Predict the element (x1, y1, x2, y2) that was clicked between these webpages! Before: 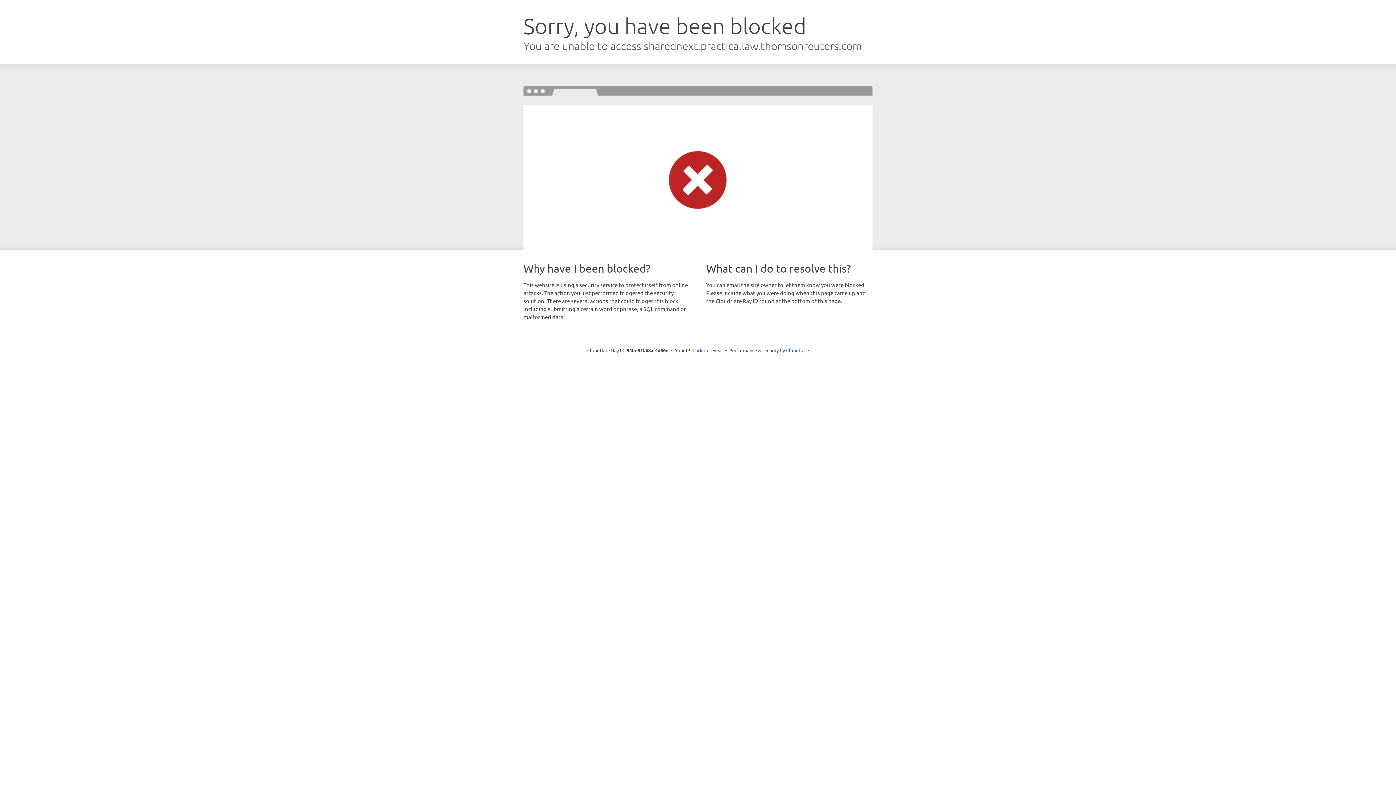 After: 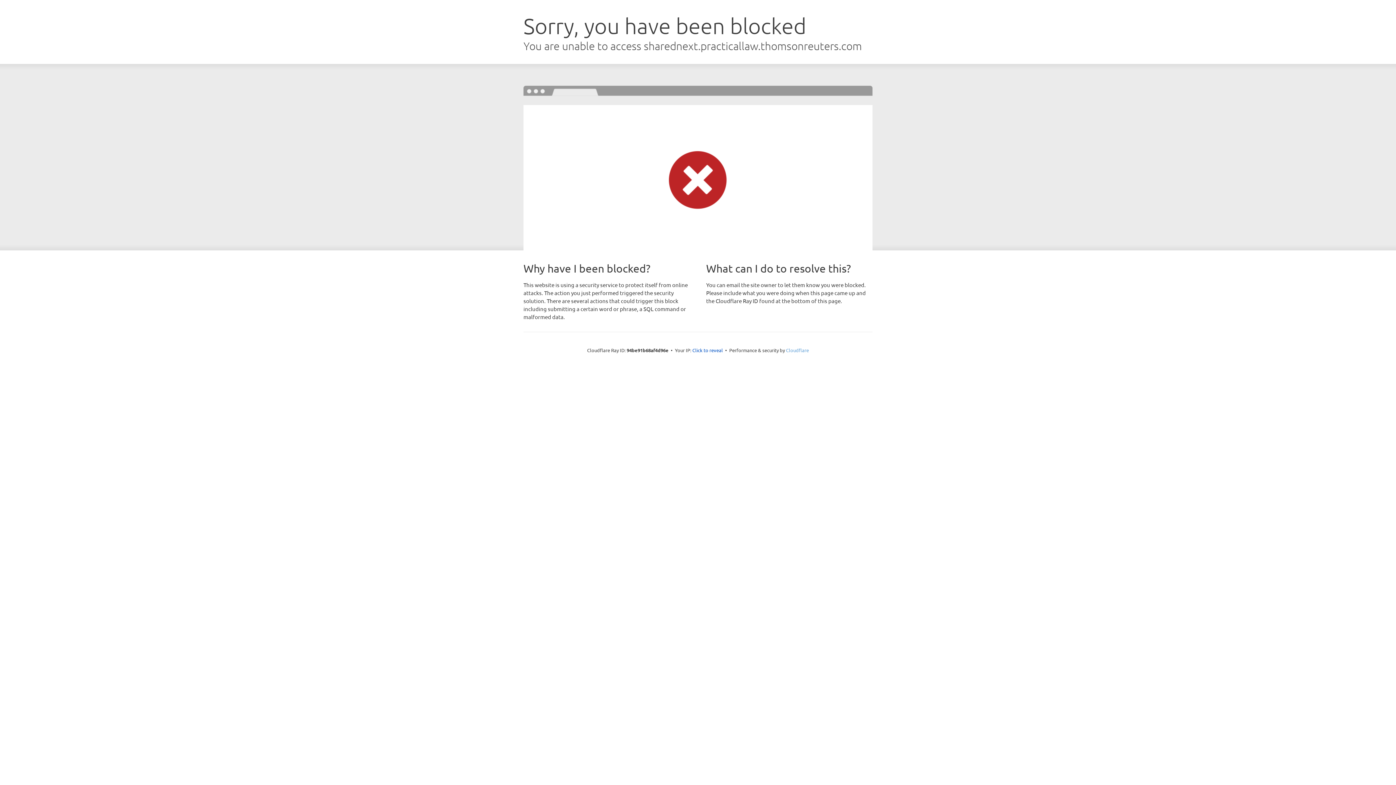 Action: label: Cloudflare bbox: (786, 347, 809, 353)